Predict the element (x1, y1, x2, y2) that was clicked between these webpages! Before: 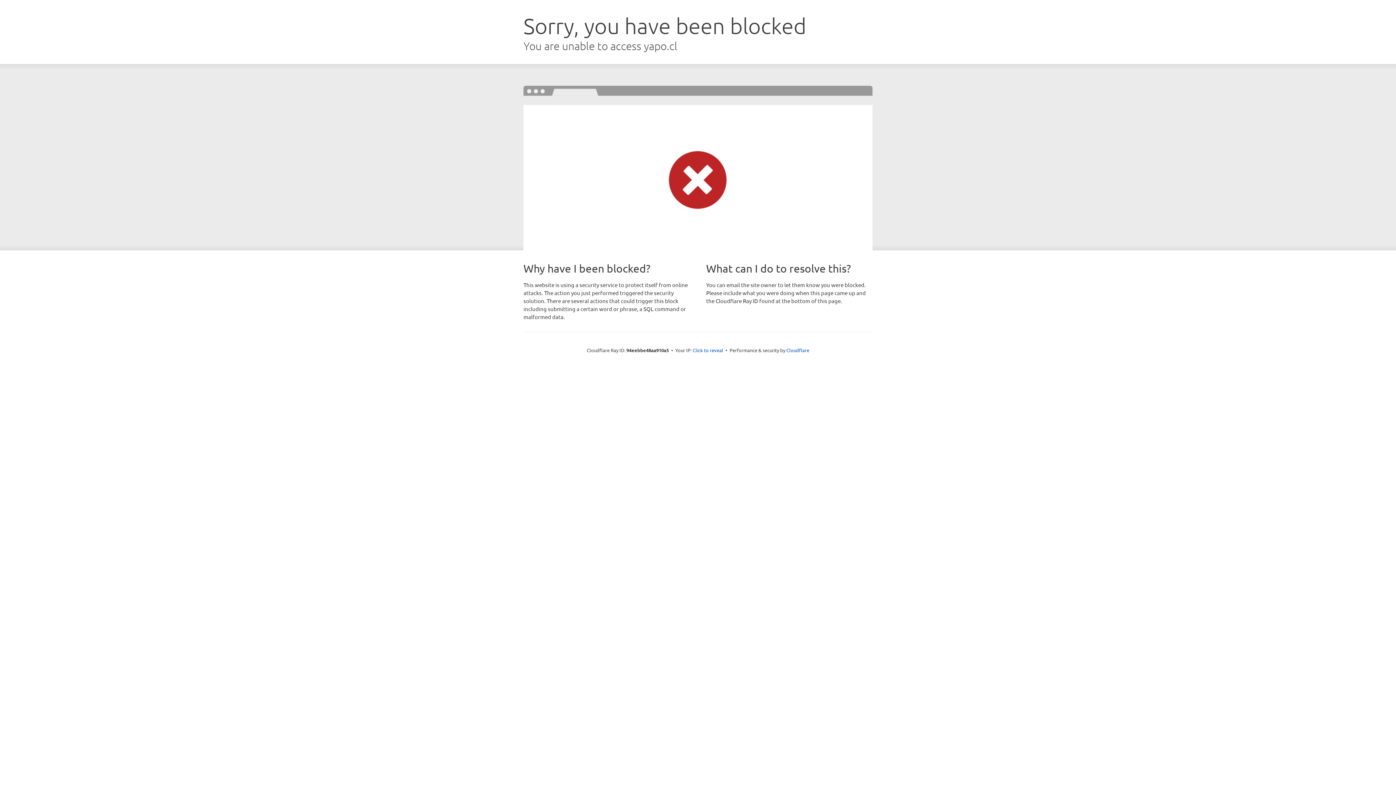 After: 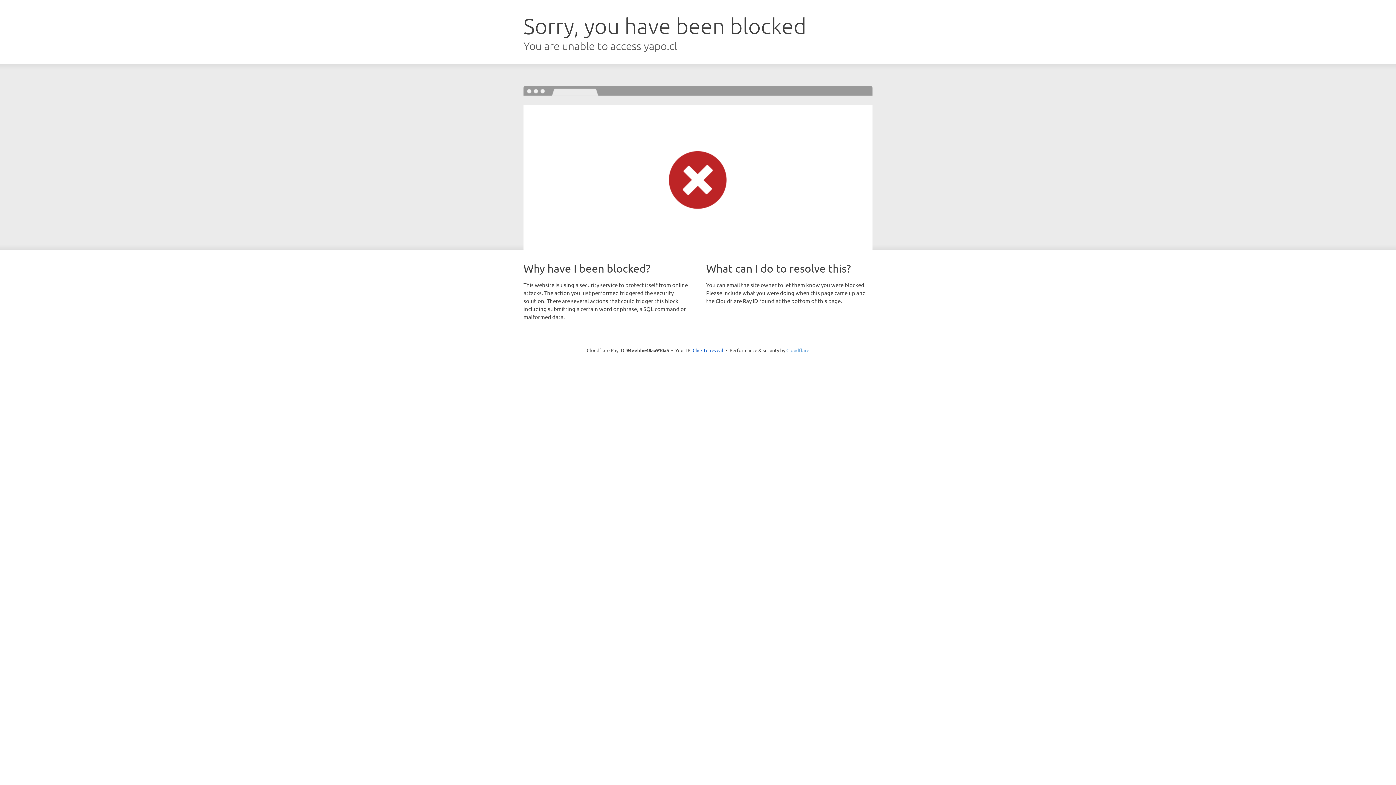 Action: bbox: (786, 347, 809, 353) label: Cloudflare